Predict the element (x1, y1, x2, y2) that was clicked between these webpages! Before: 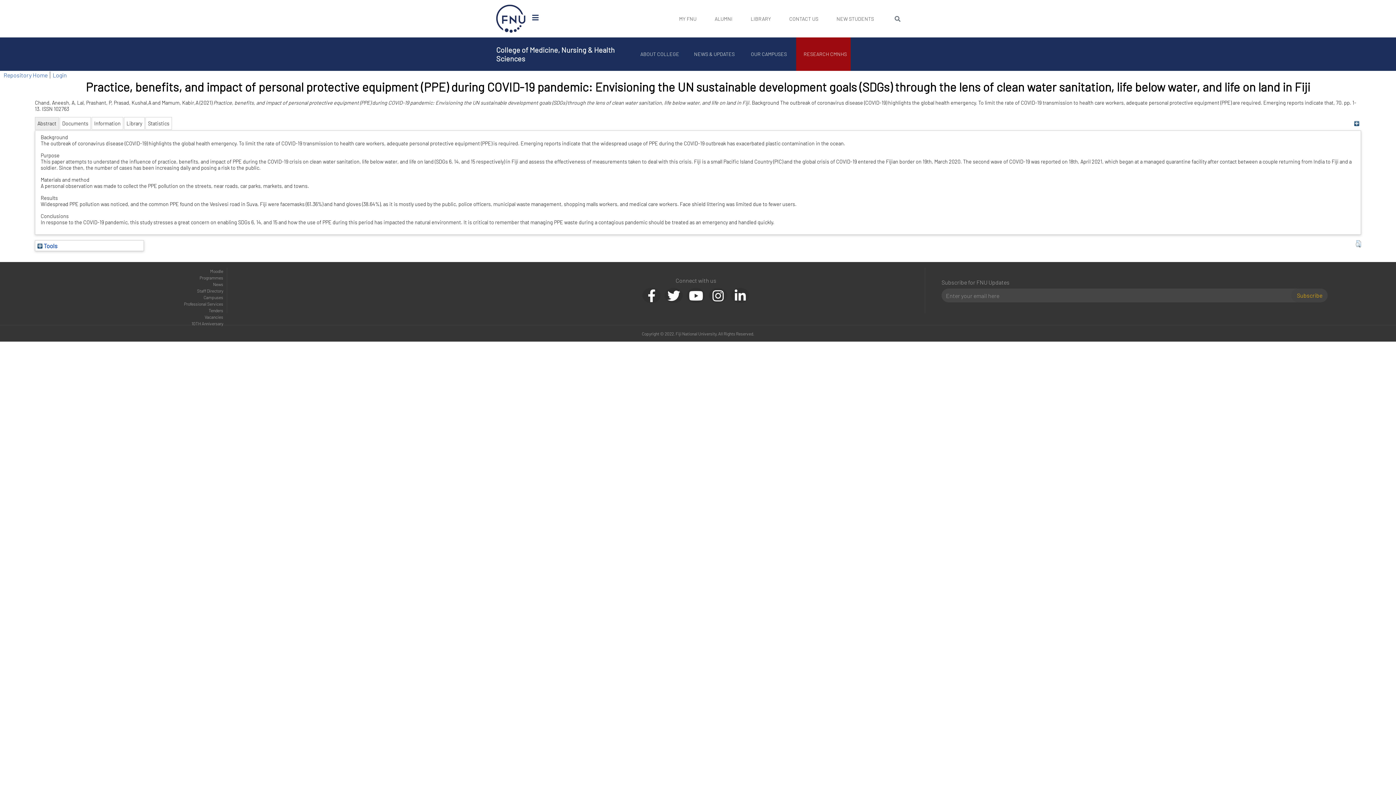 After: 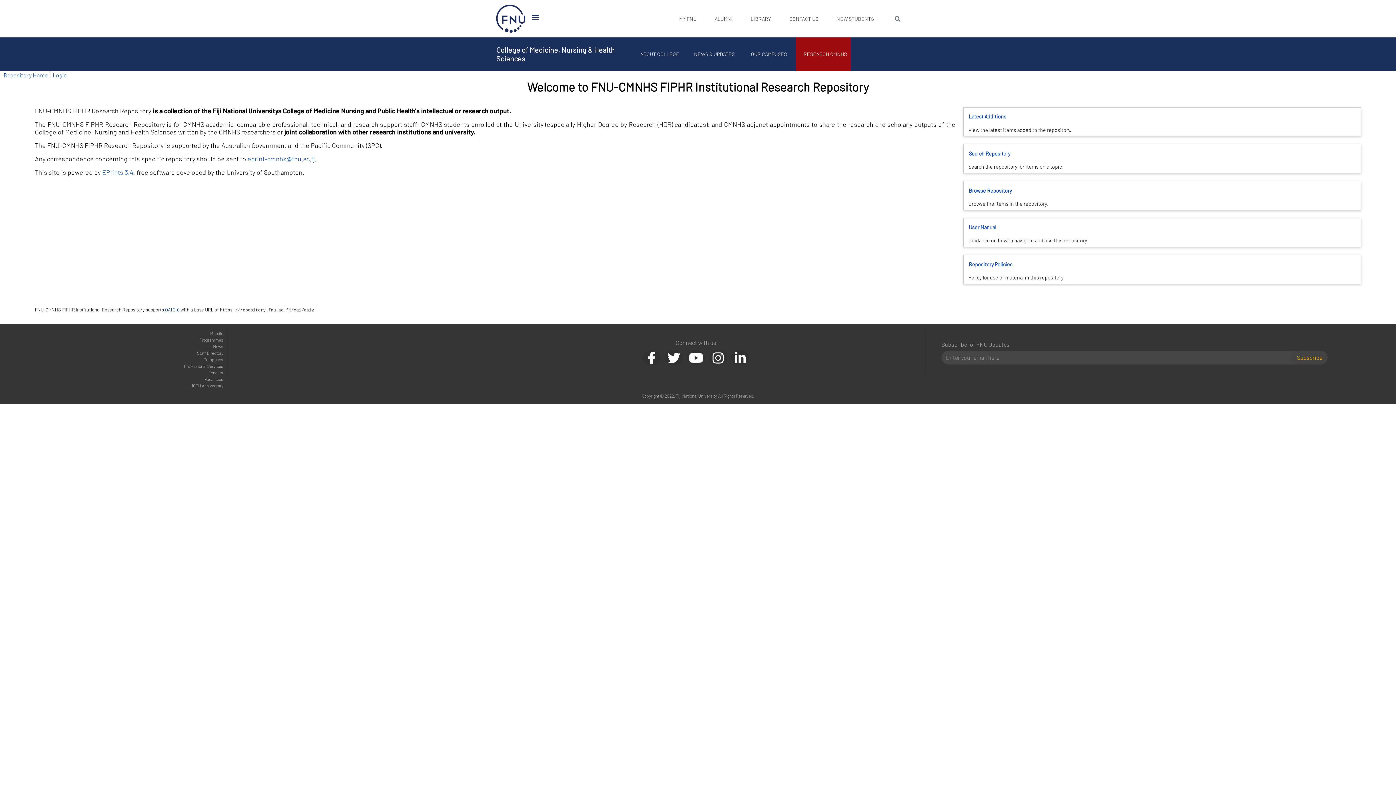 Action: bbox: (3, 71, 47, 78) label: Repository Home